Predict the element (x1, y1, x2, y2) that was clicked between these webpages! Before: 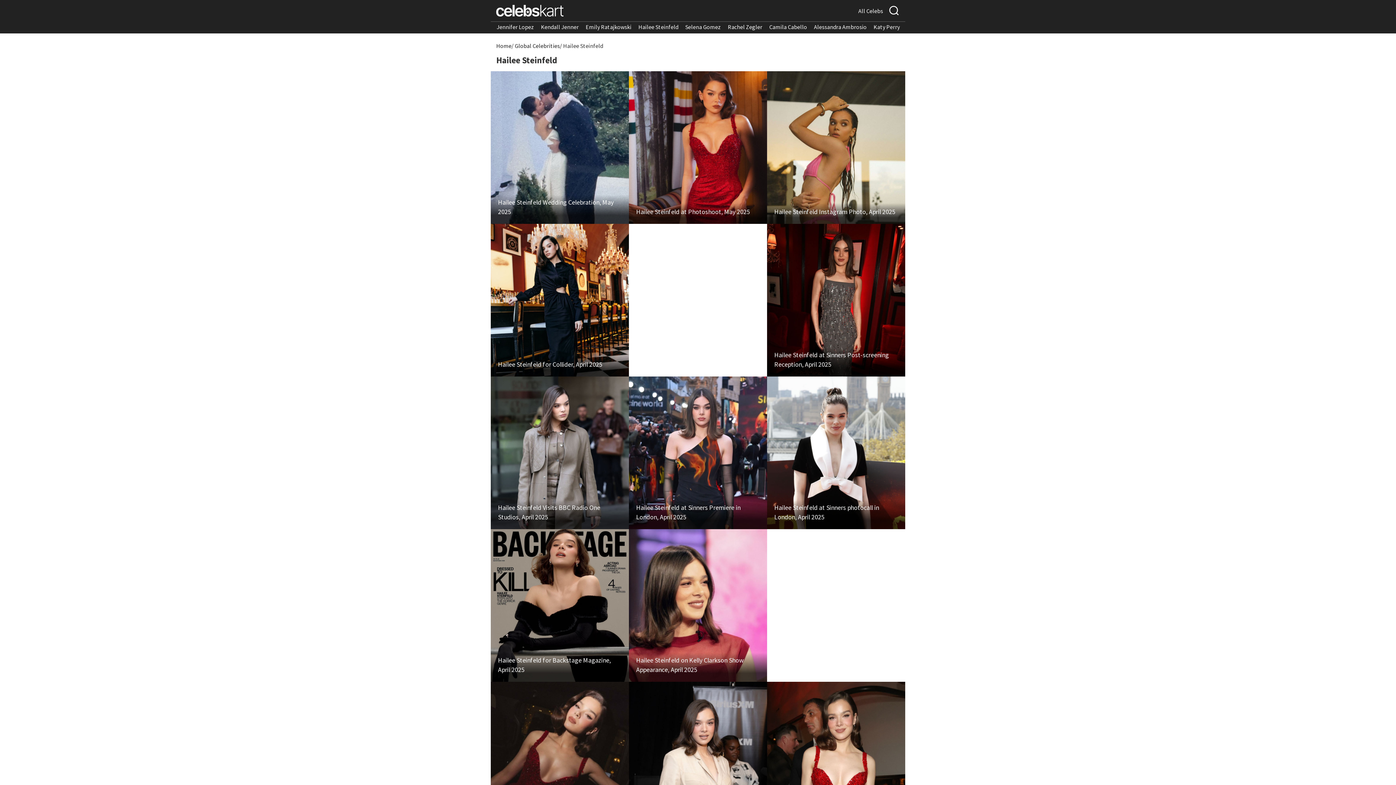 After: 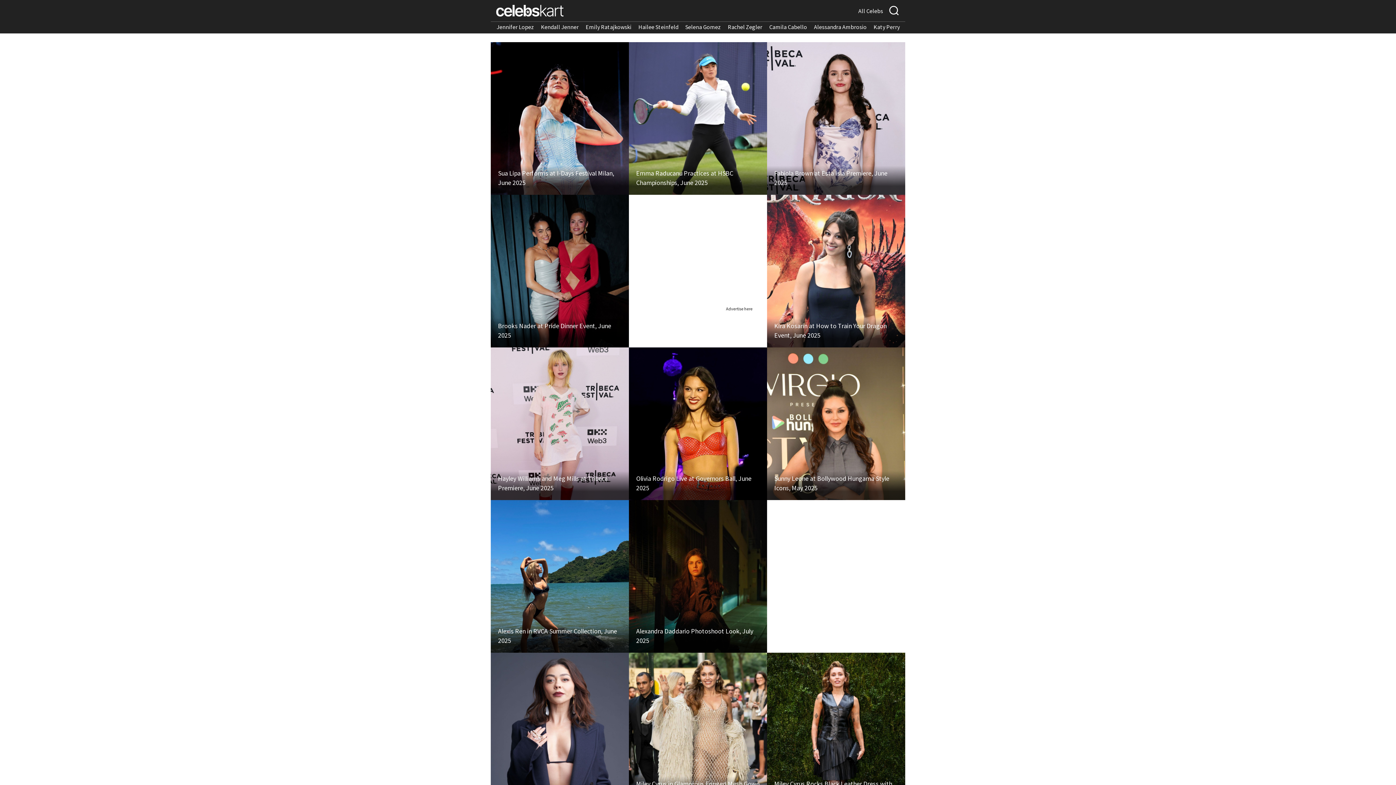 Action: bbox: (496, 0, 563, 21)